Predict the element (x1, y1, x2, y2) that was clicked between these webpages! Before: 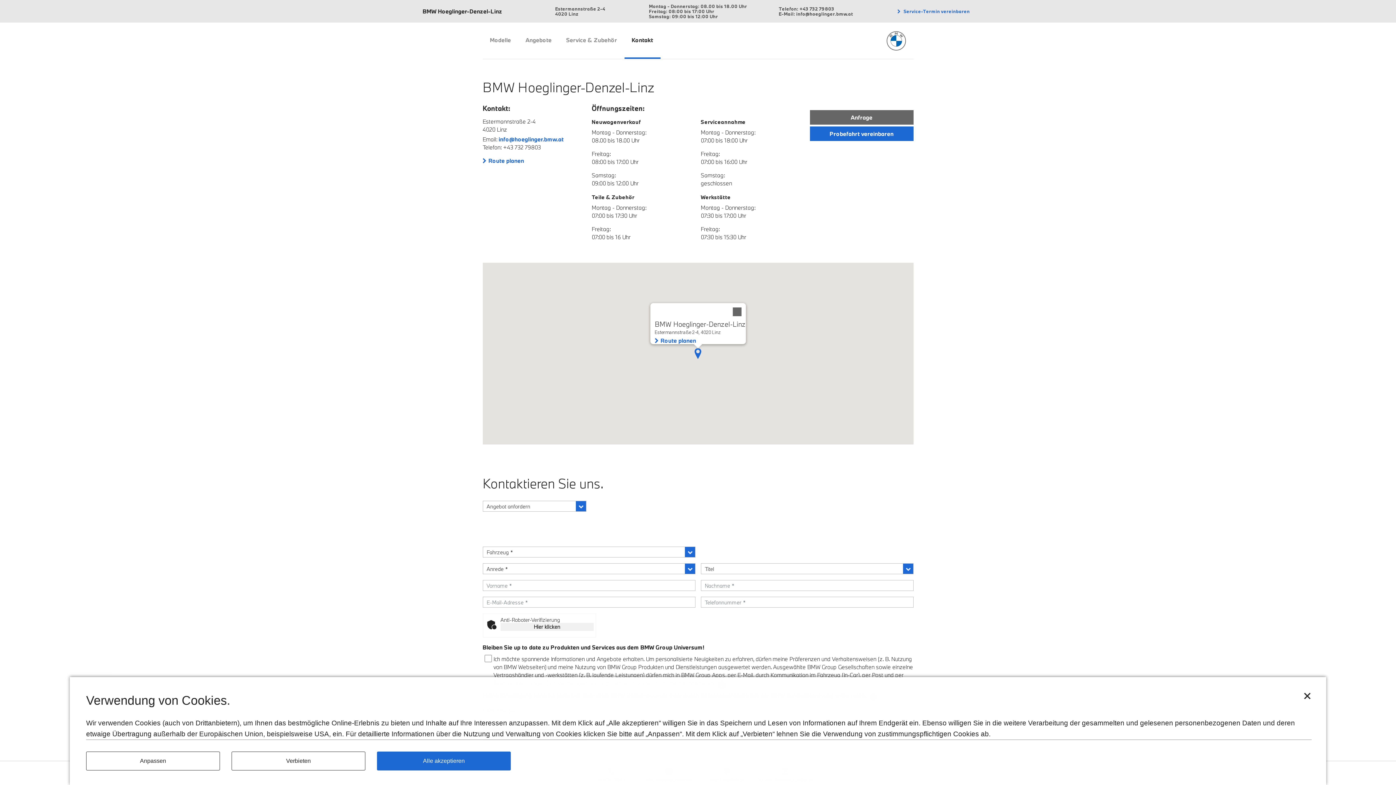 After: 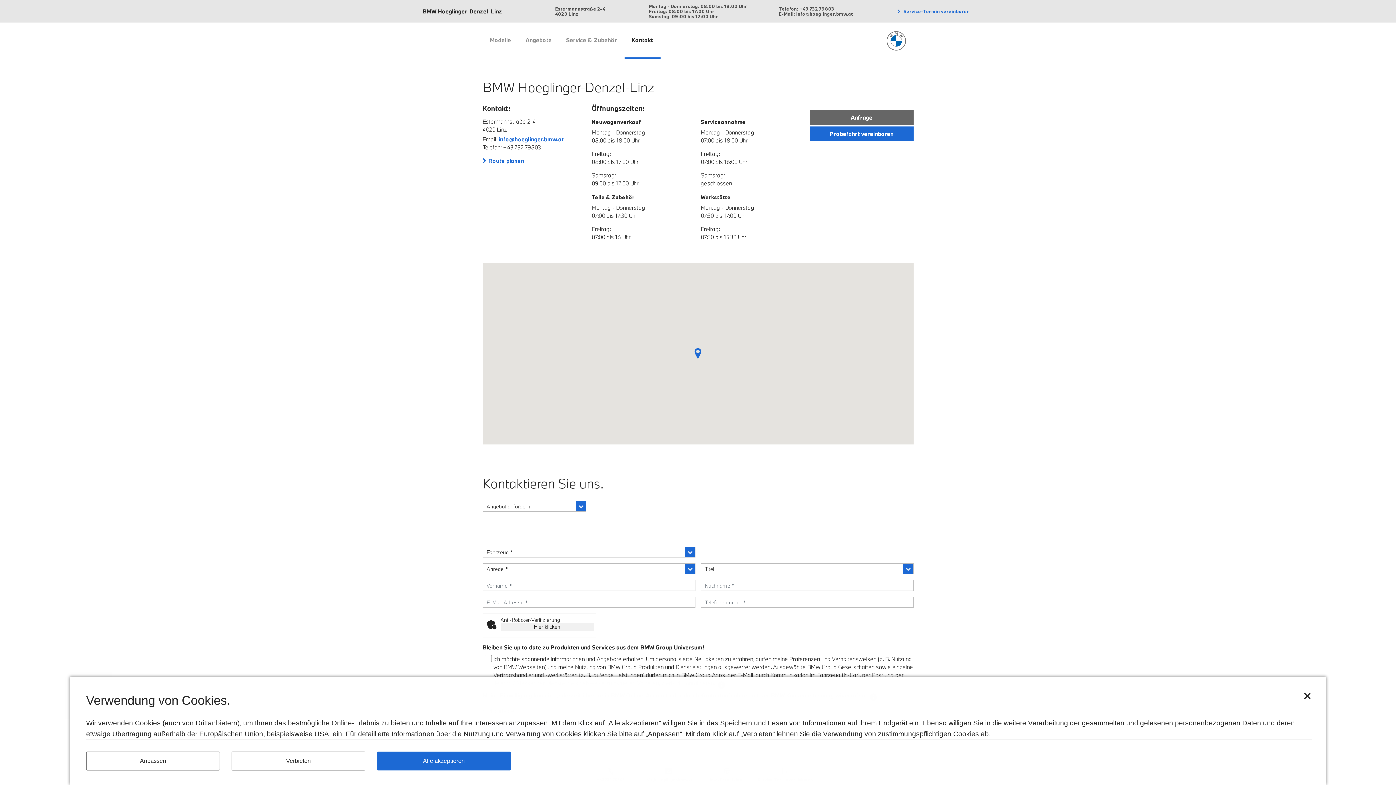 Action: label: Close bbox: (728, 303, 745, 320)